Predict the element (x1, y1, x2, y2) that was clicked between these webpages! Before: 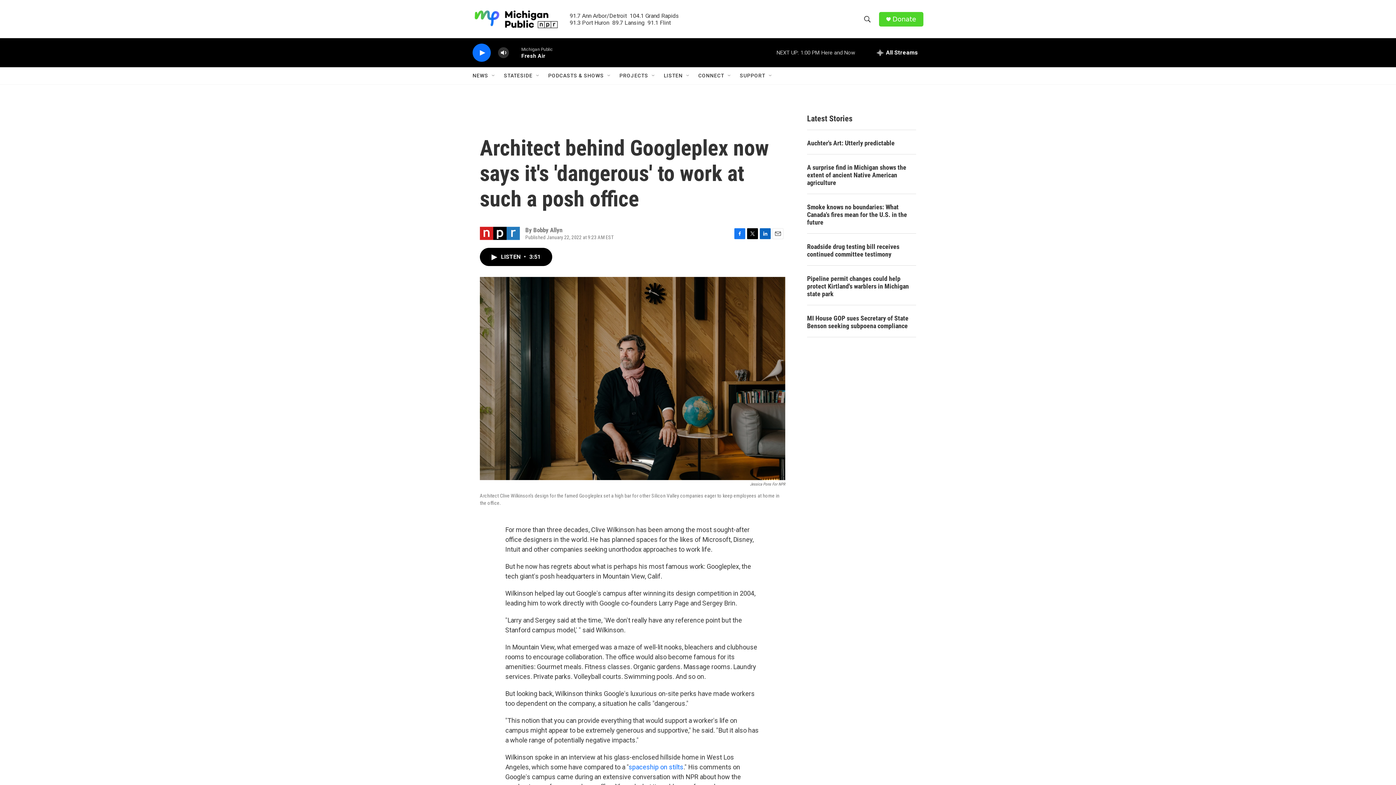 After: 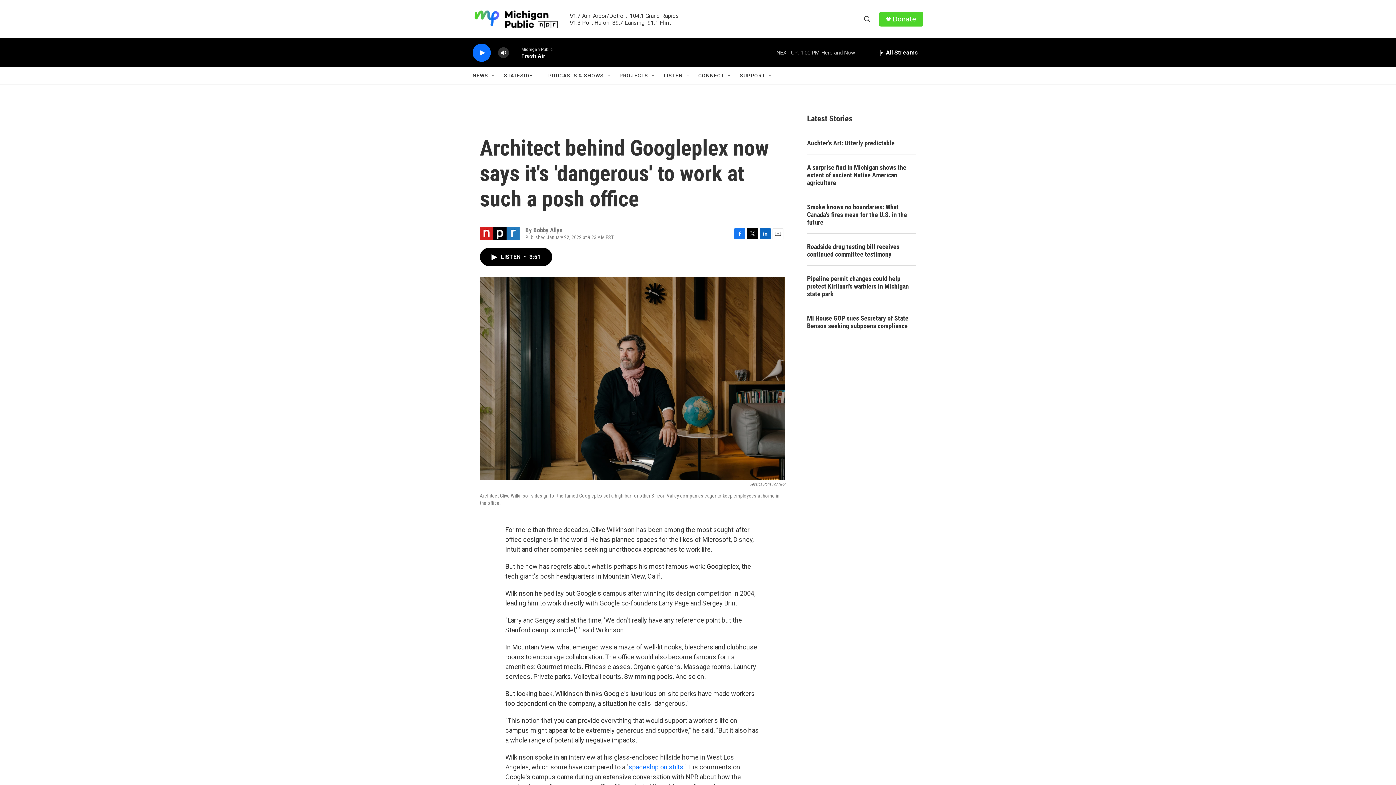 Action: bbox: (747, 228, 758, 239) label: Twitter